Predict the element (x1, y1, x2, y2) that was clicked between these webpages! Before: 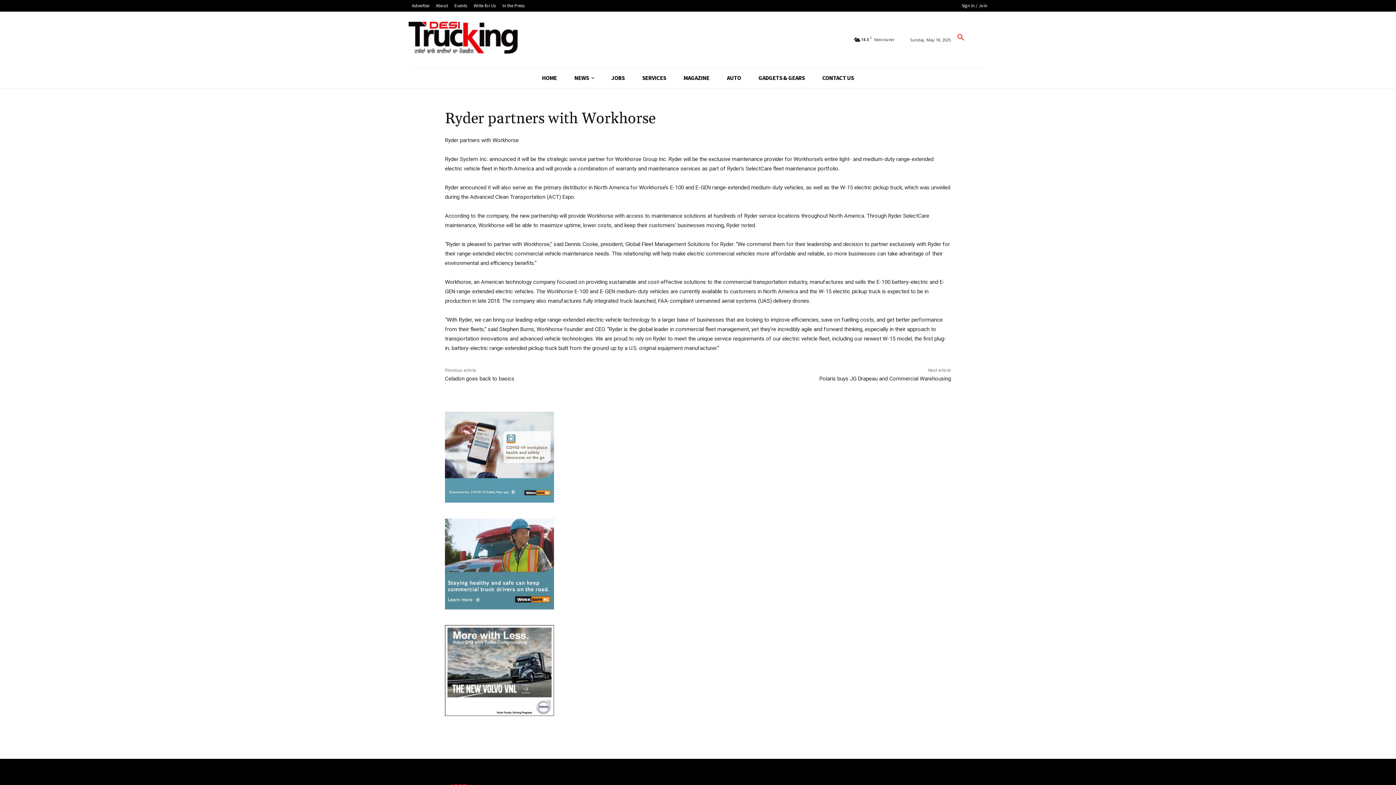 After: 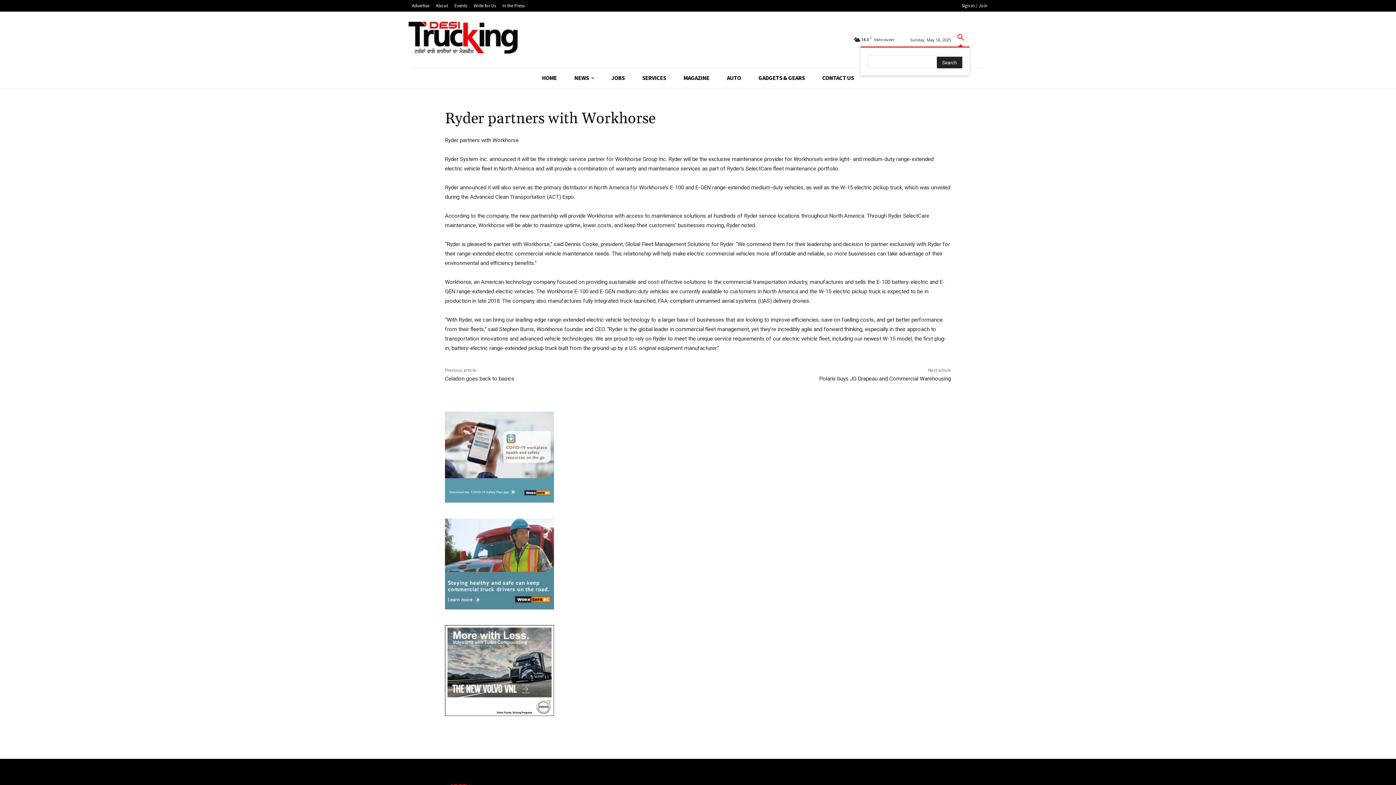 Action: bbox: (952, 29, 969, 46) label: Search